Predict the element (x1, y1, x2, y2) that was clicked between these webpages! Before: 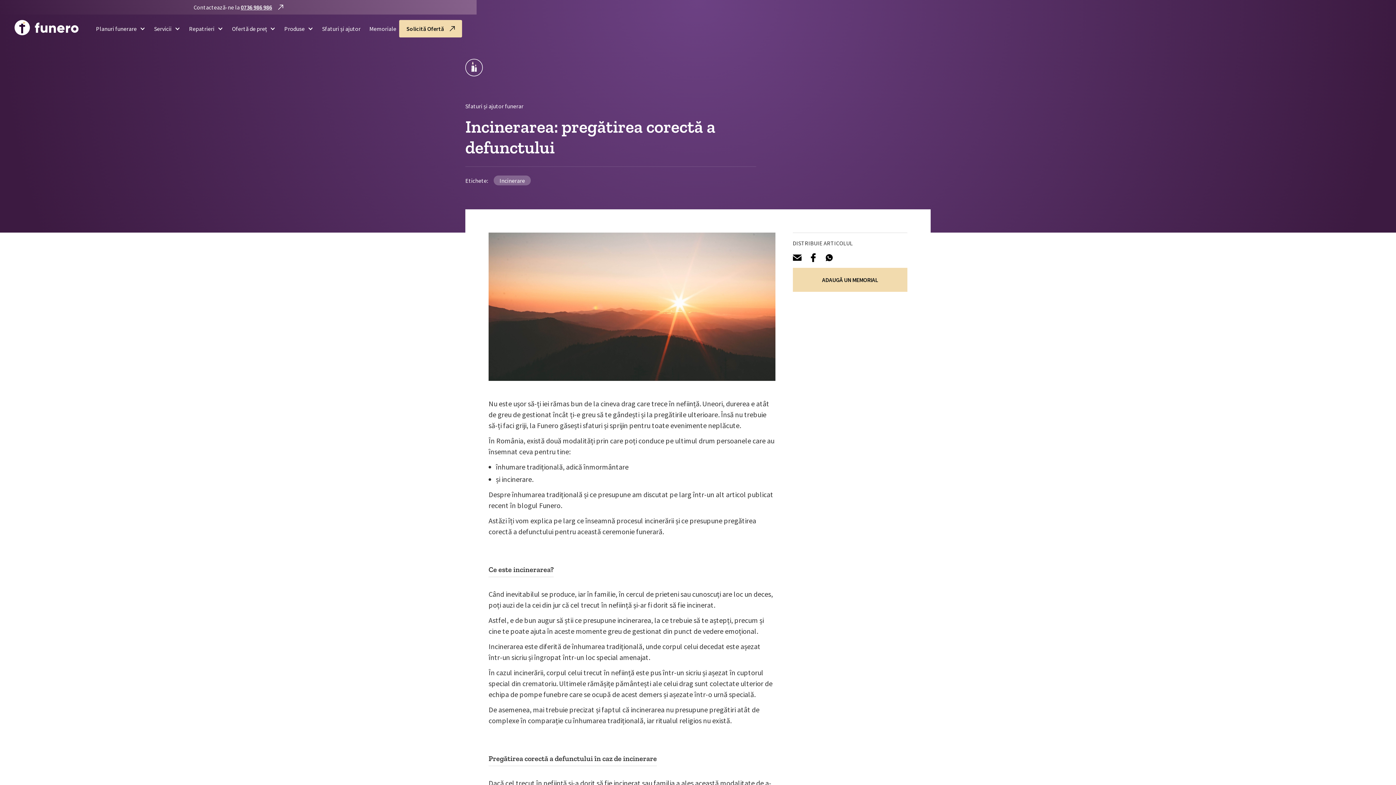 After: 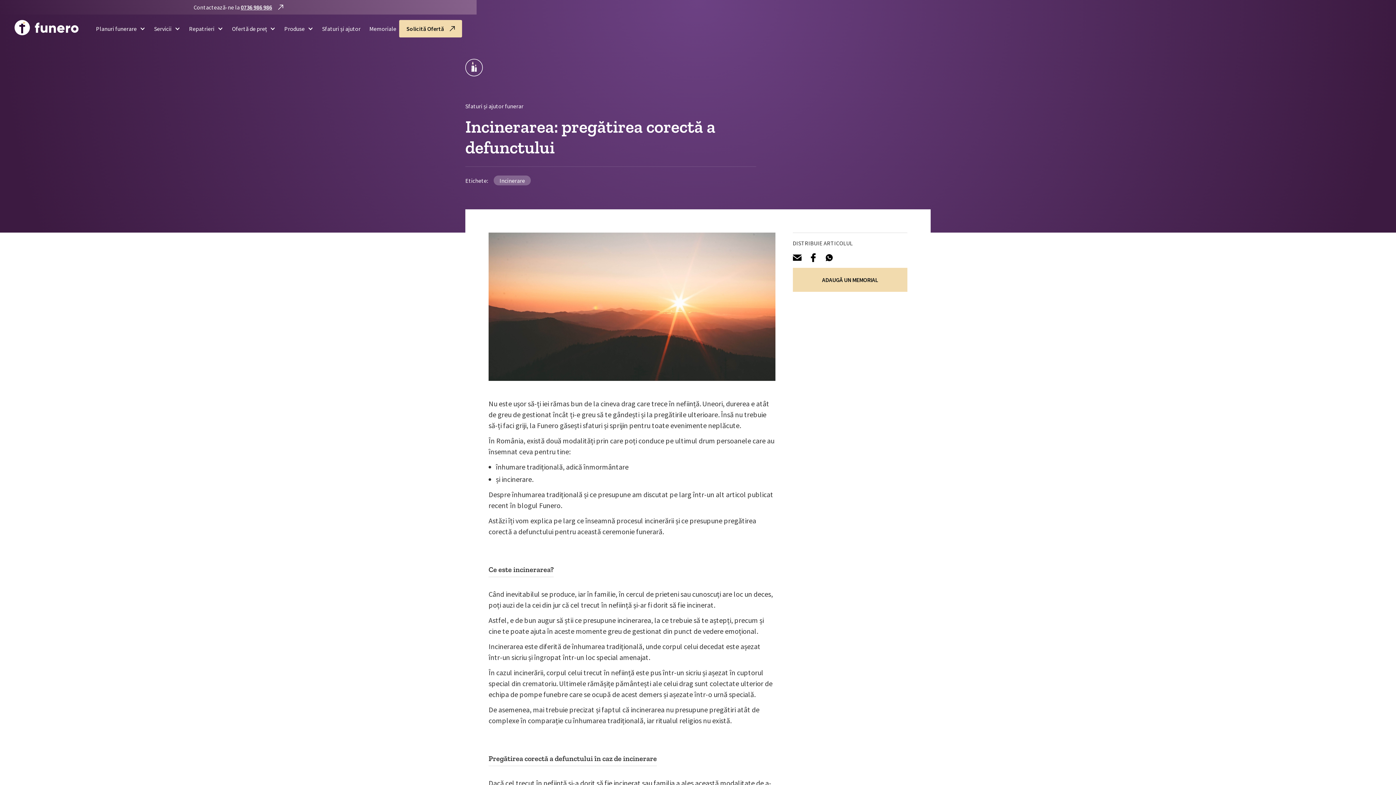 Action: bbox: (792, 253, 801, 262)